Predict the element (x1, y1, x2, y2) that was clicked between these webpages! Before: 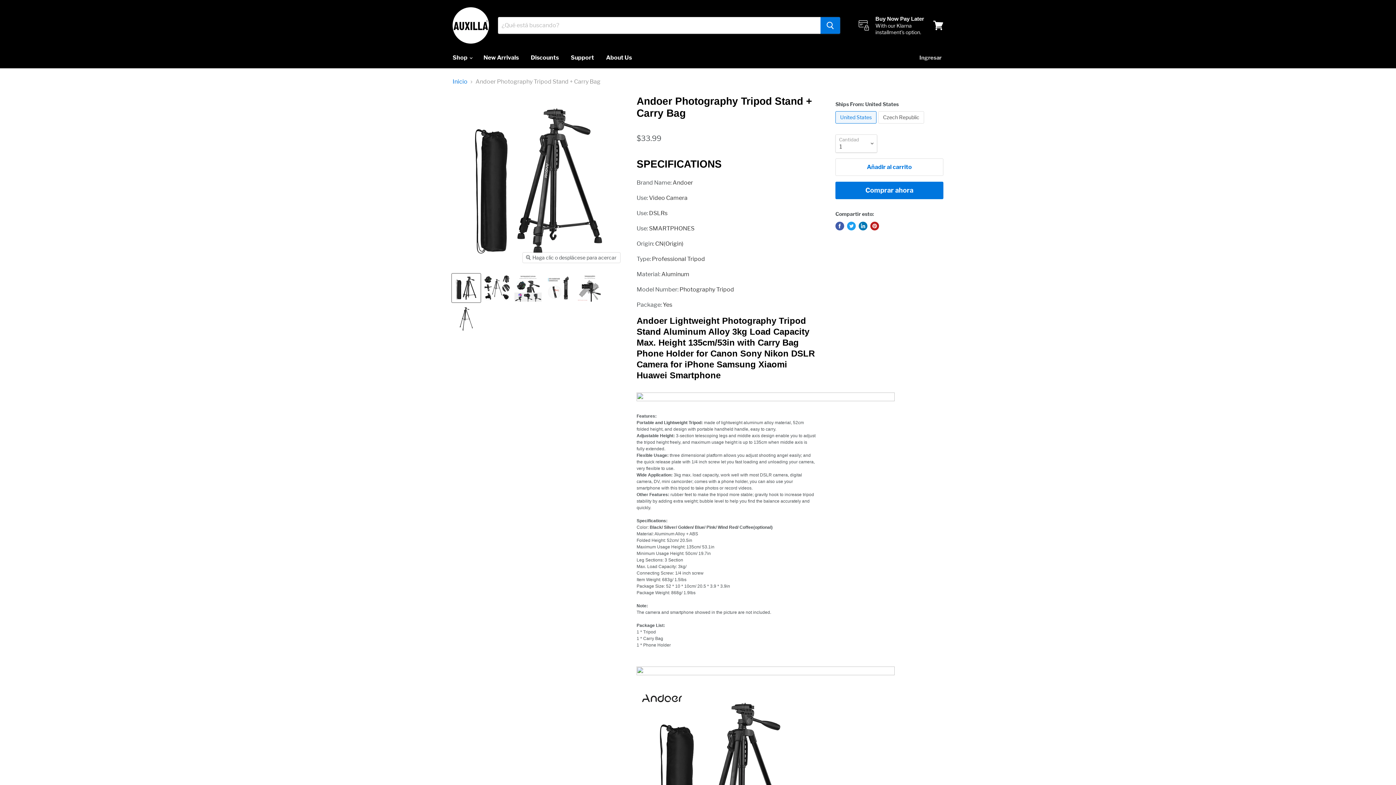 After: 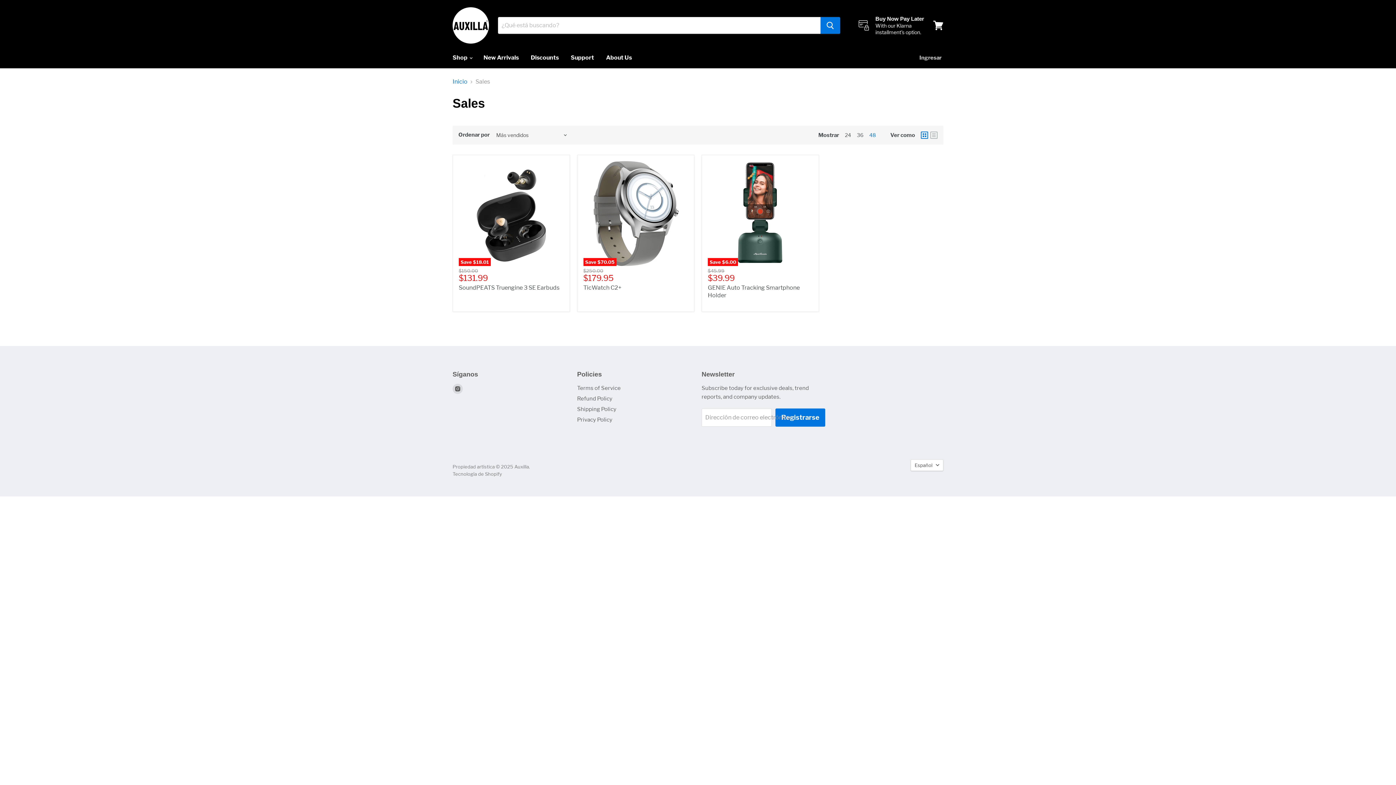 Action: label: Discounts bbox: (525, 50, 564, 65)